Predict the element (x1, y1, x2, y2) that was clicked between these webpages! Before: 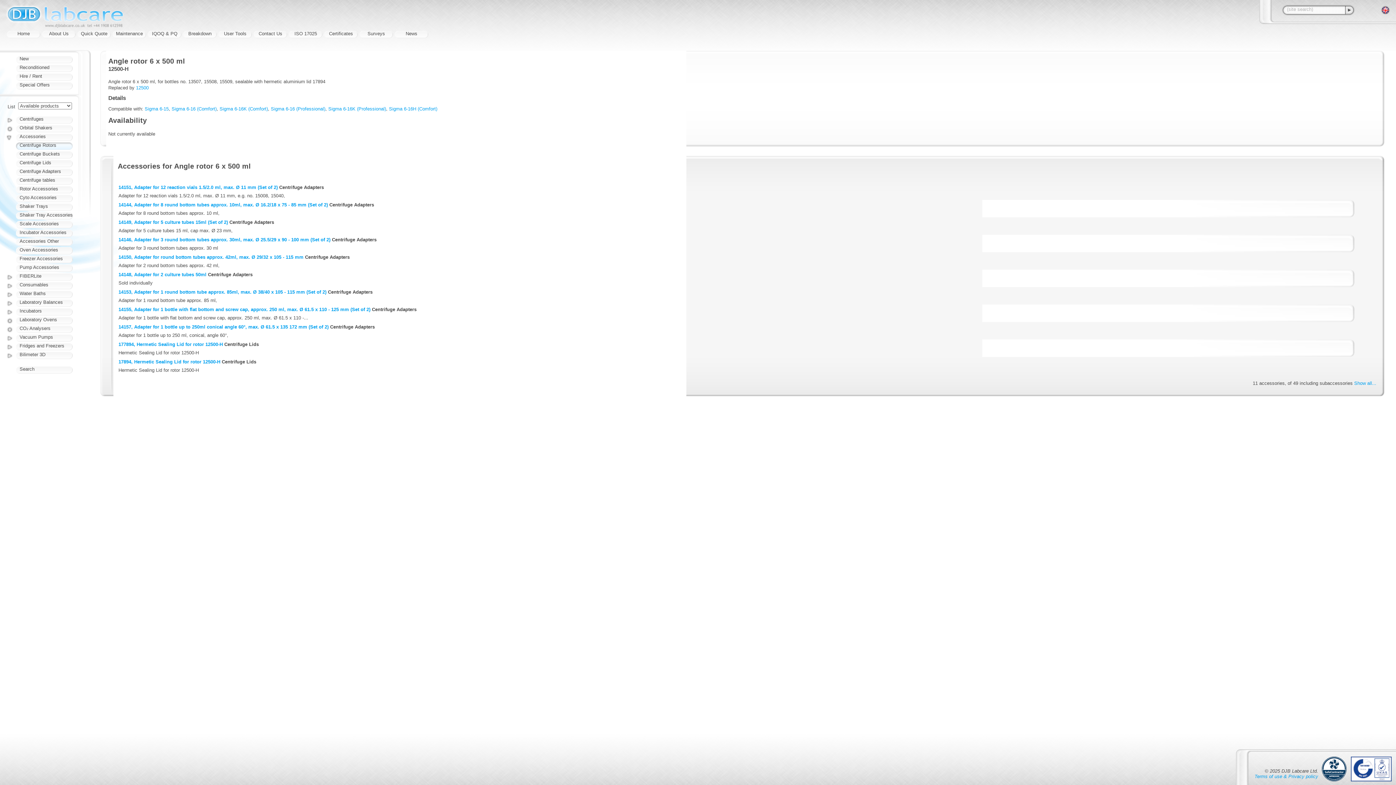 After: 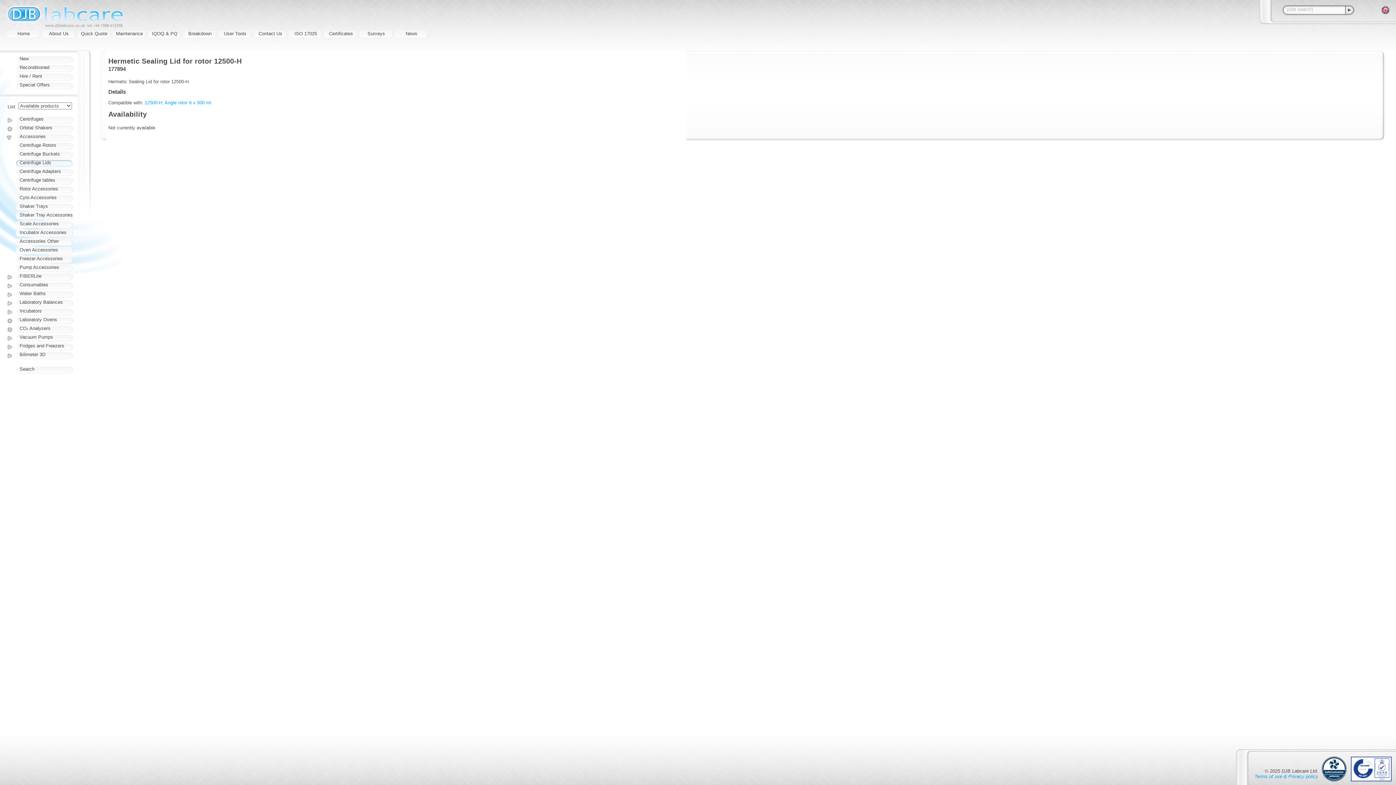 Action: label: 177894, Hermetic Sealing Lid for rotor 12500-H bbox: (118, 341, 222, 347)